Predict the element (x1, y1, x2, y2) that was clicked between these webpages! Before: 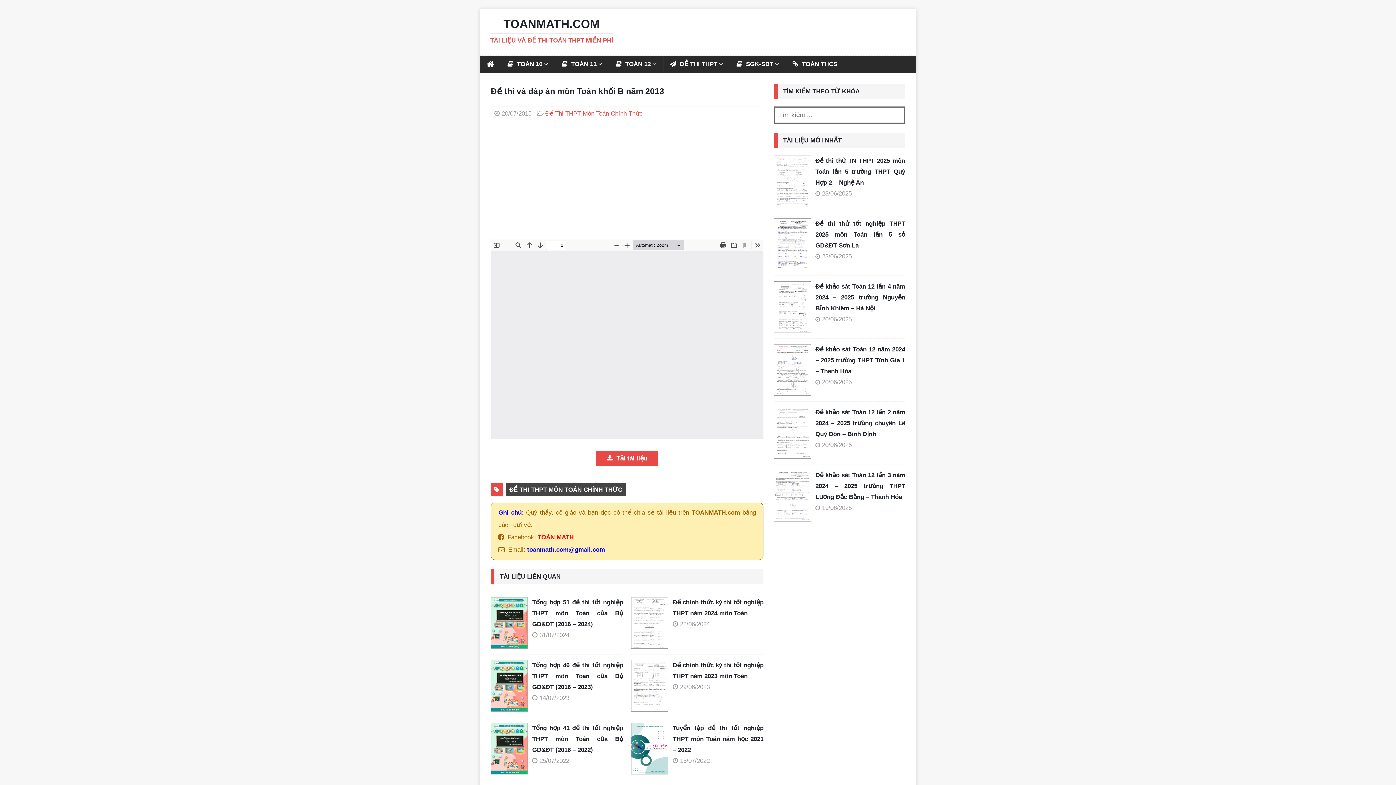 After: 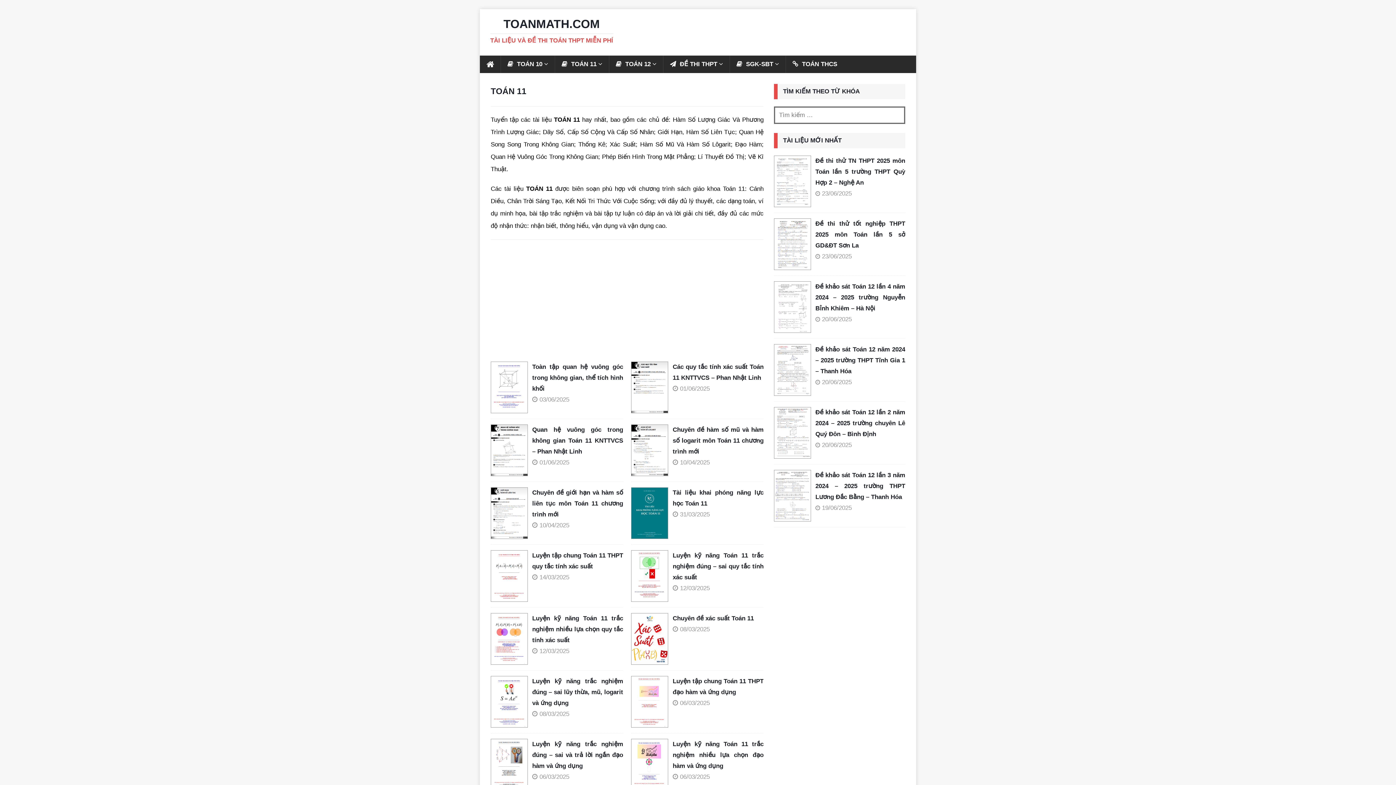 Action: bbox: (554, 55, 609, 73) label:  TOÁN 11